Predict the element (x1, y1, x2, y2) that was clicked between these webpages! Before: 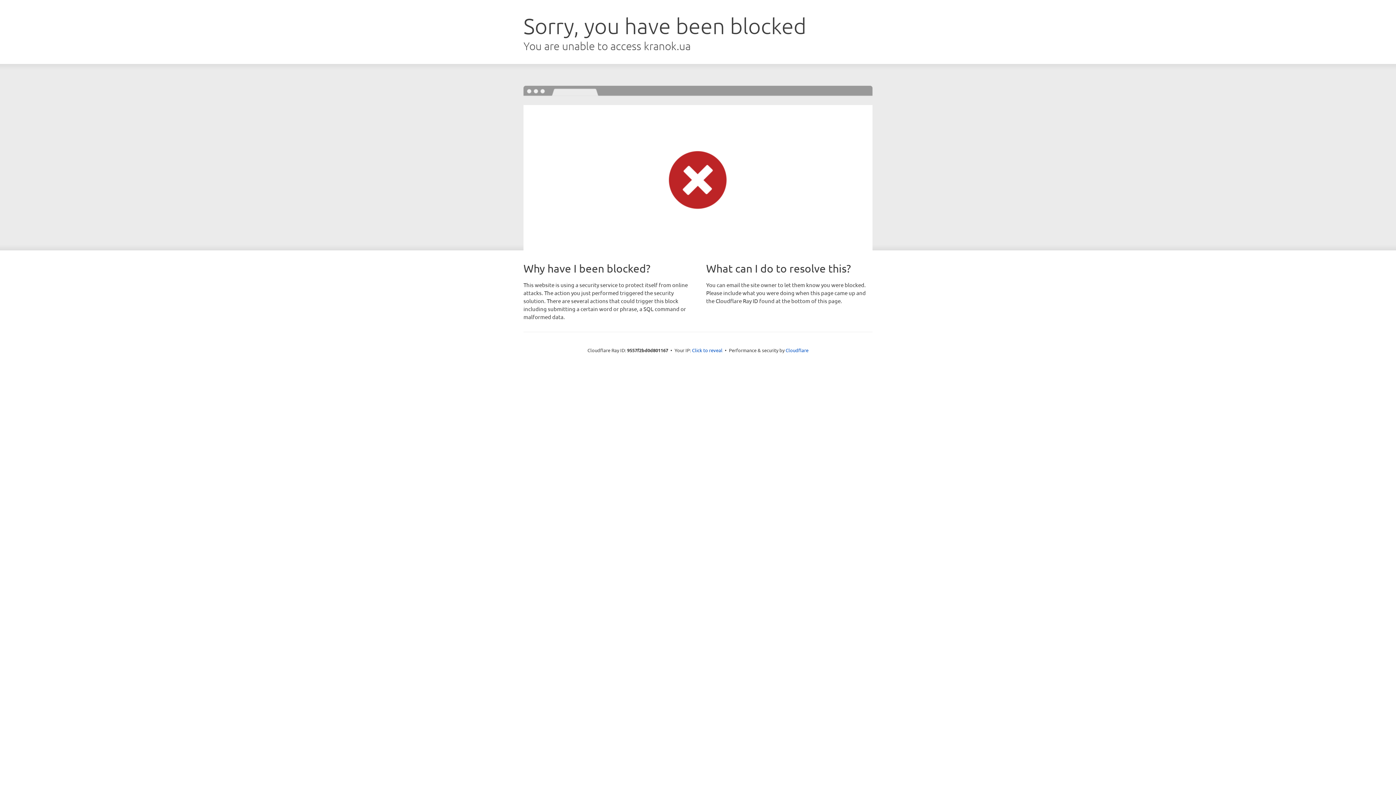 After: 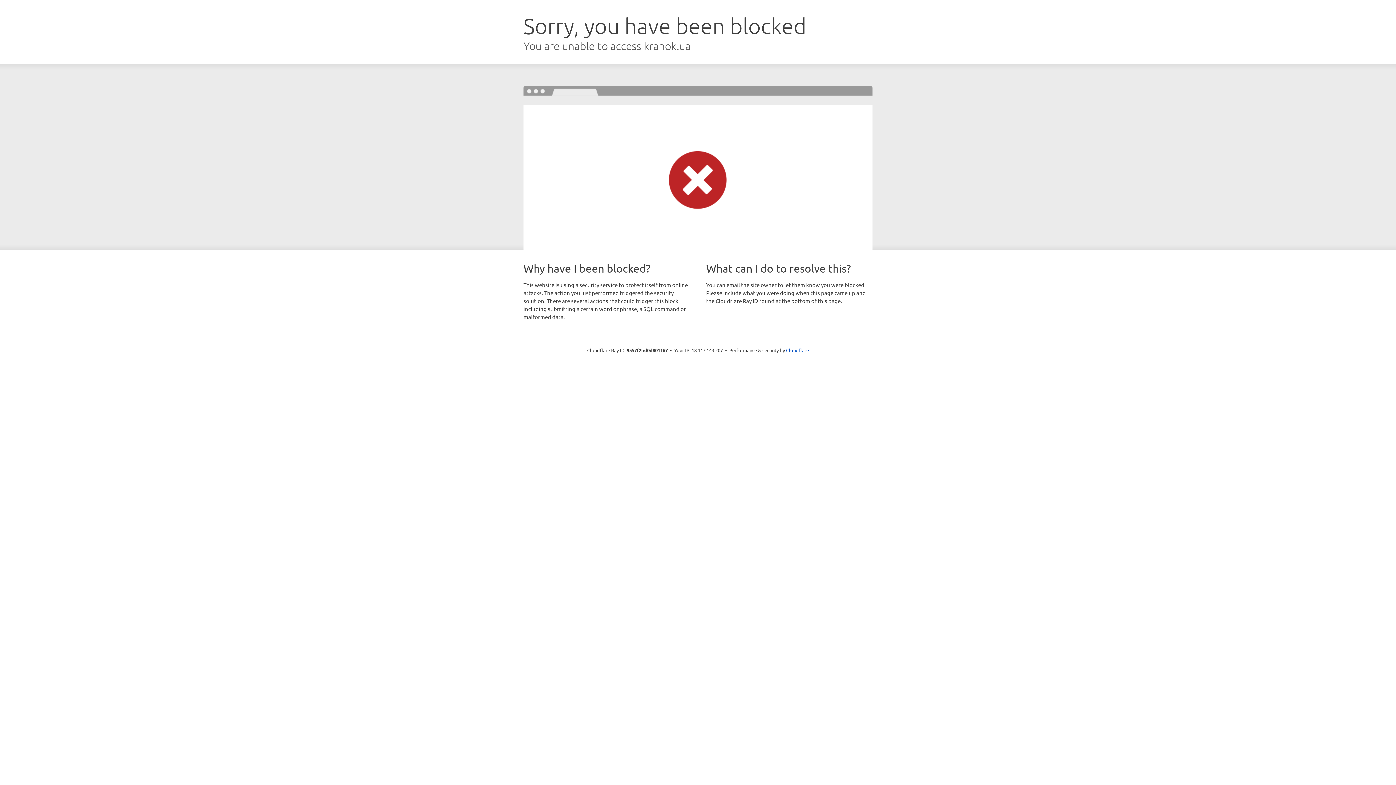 Action: bbox: (692, 346, 722, 353) label: Click to reveal